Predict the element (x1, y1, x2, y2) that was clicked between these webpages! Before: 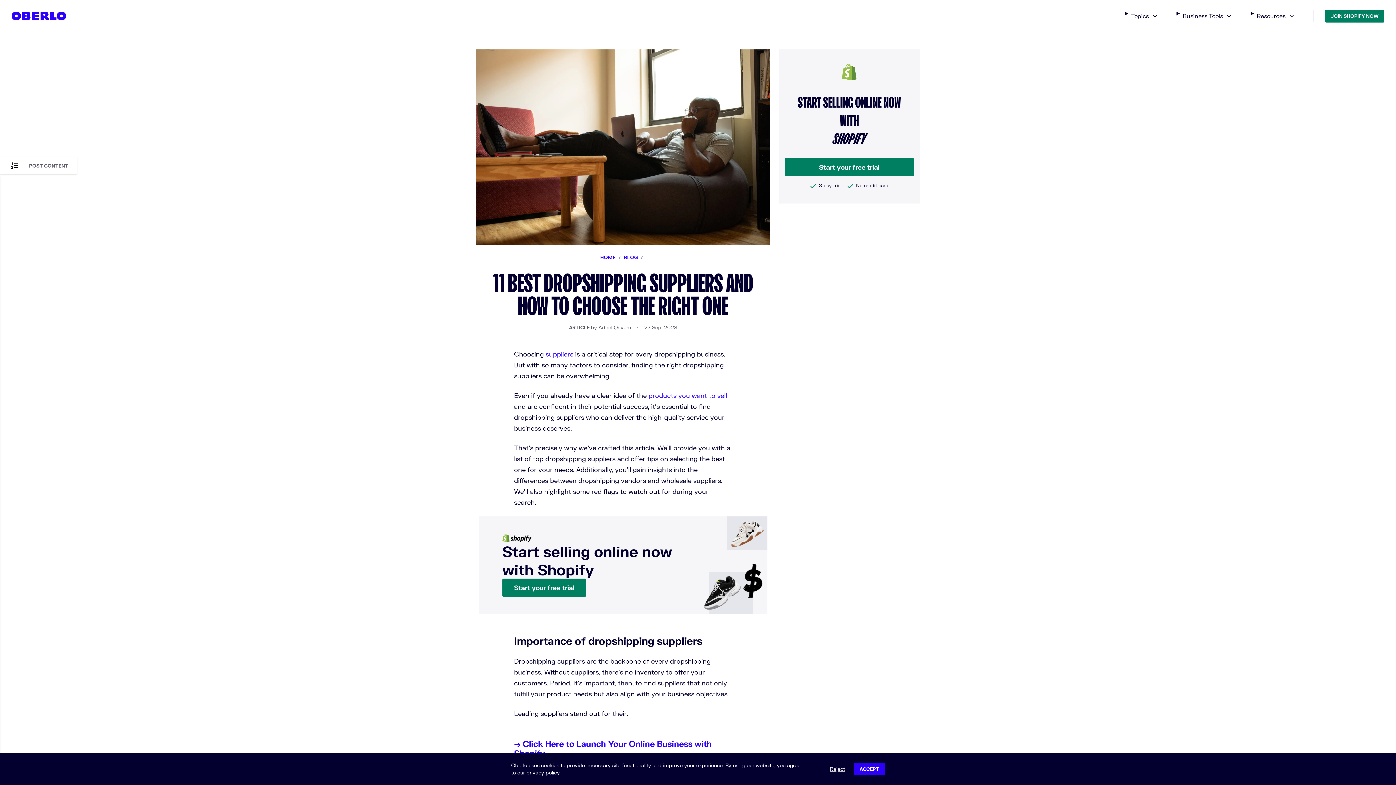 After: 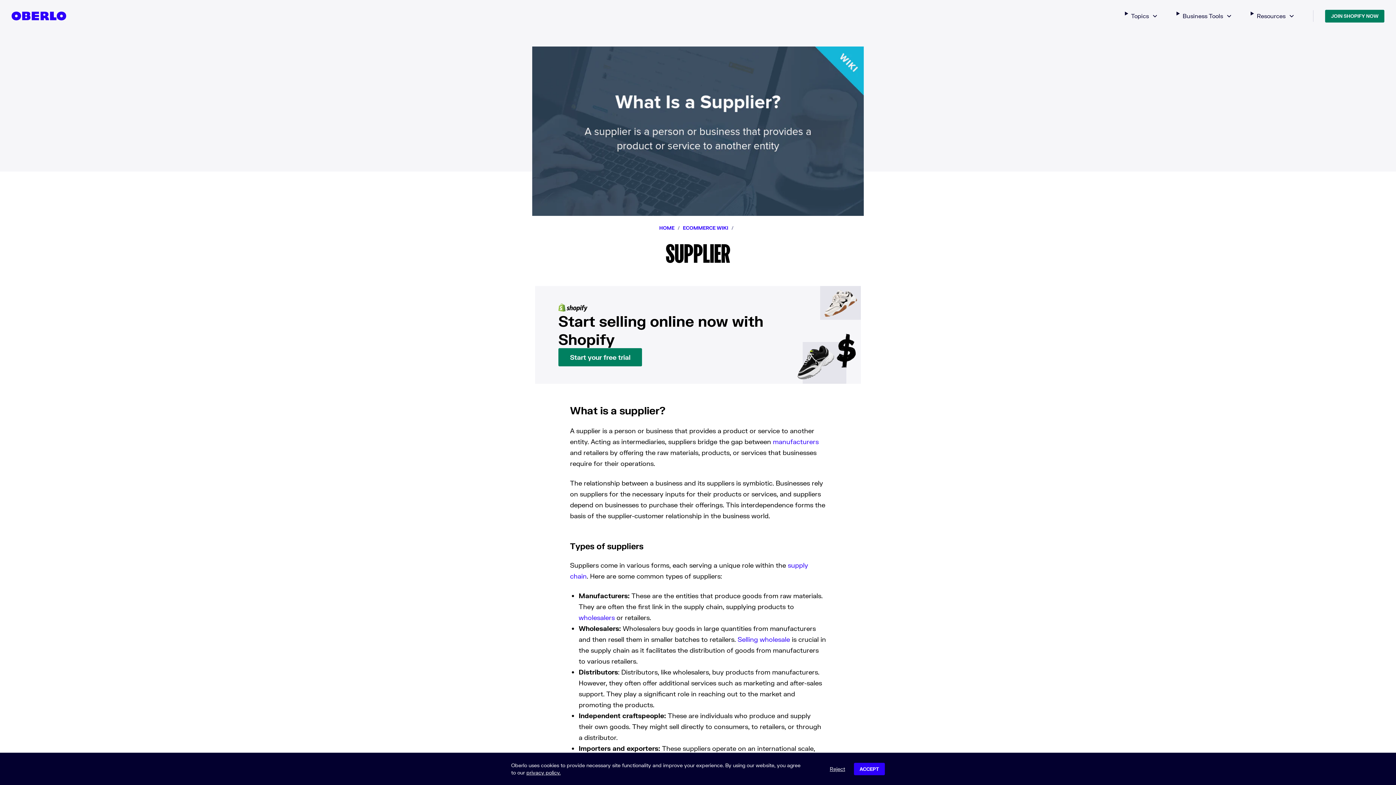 Action: bbox: (545, 350, 573, 358) label: suppliers